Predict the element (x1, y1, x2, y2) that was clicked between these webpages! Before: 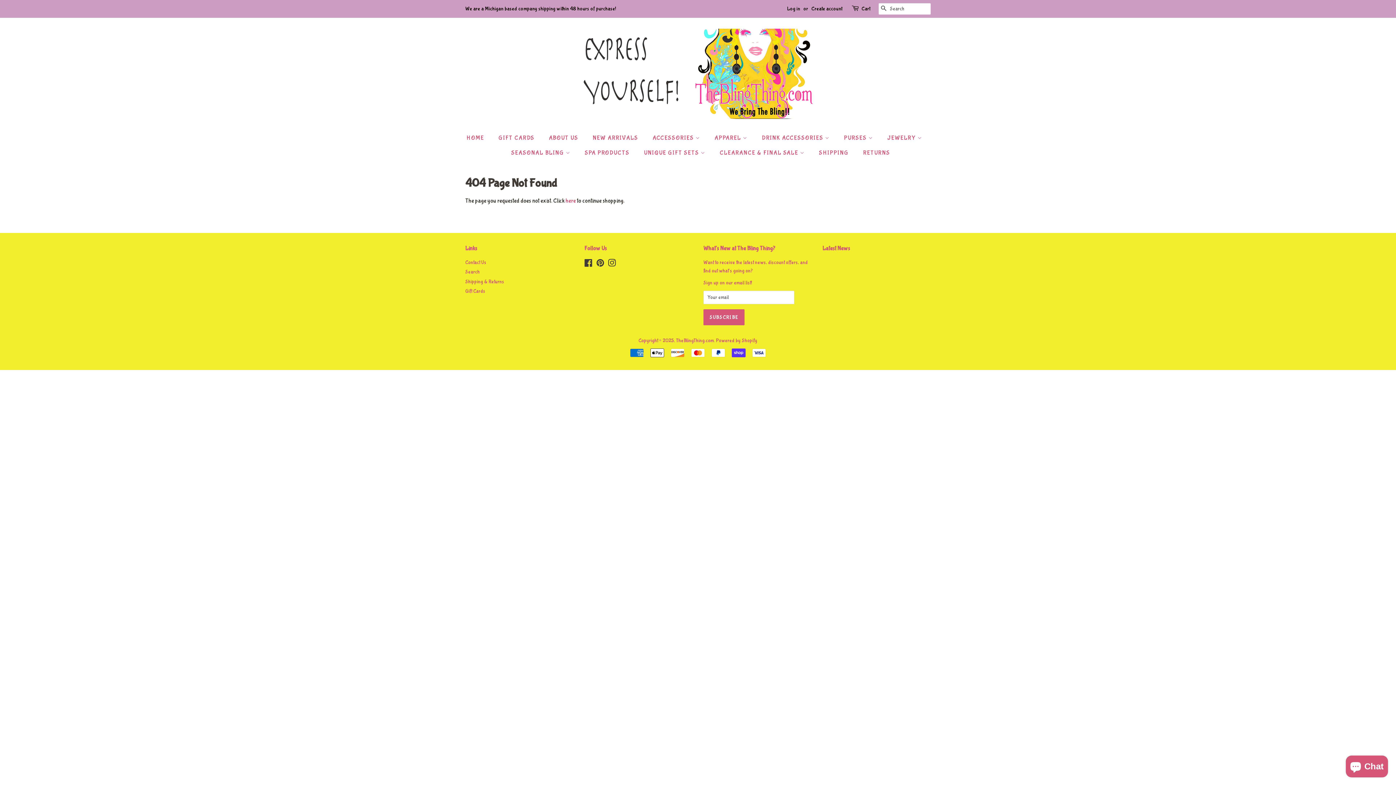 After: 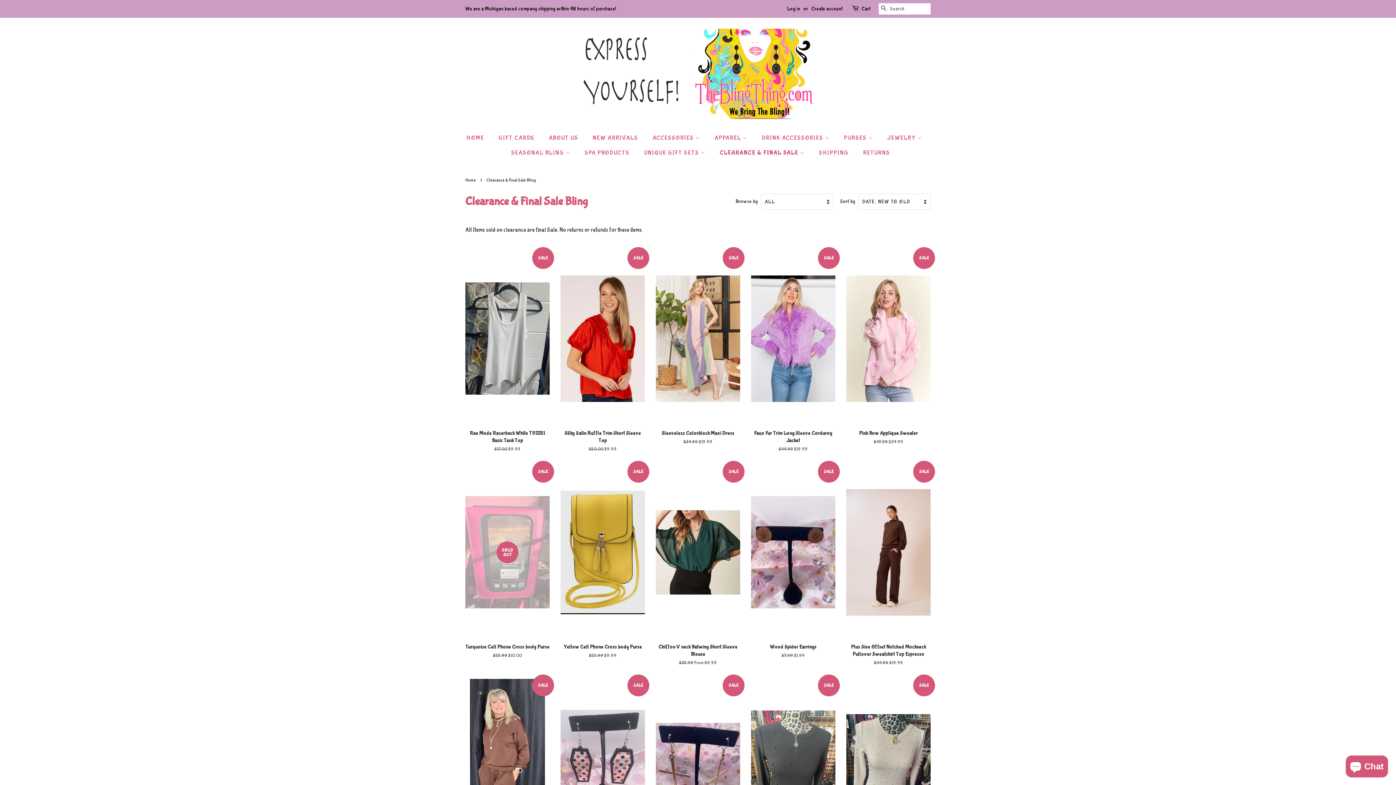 Action: bbox: (714, 145, 812, 160) label: CLEARANCE & FINAL SALE 